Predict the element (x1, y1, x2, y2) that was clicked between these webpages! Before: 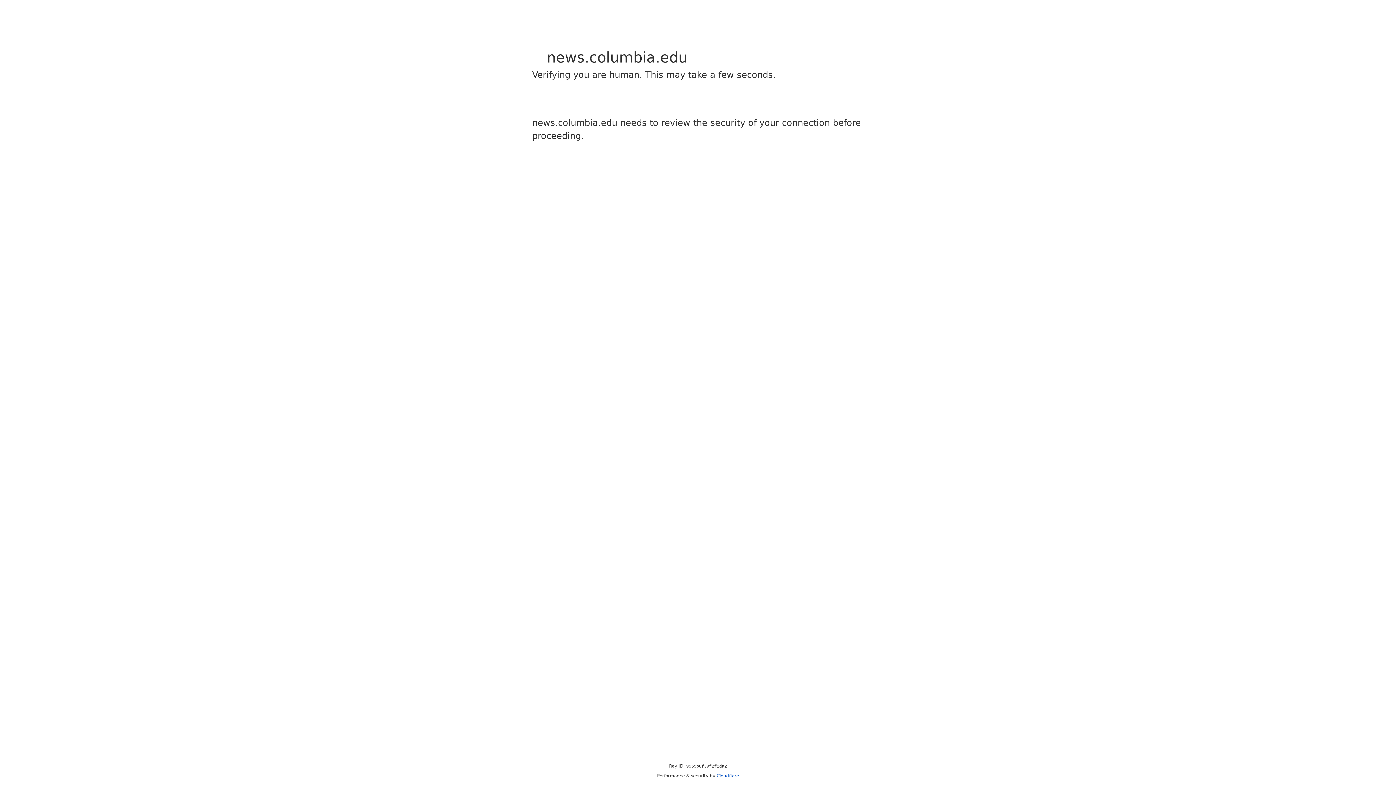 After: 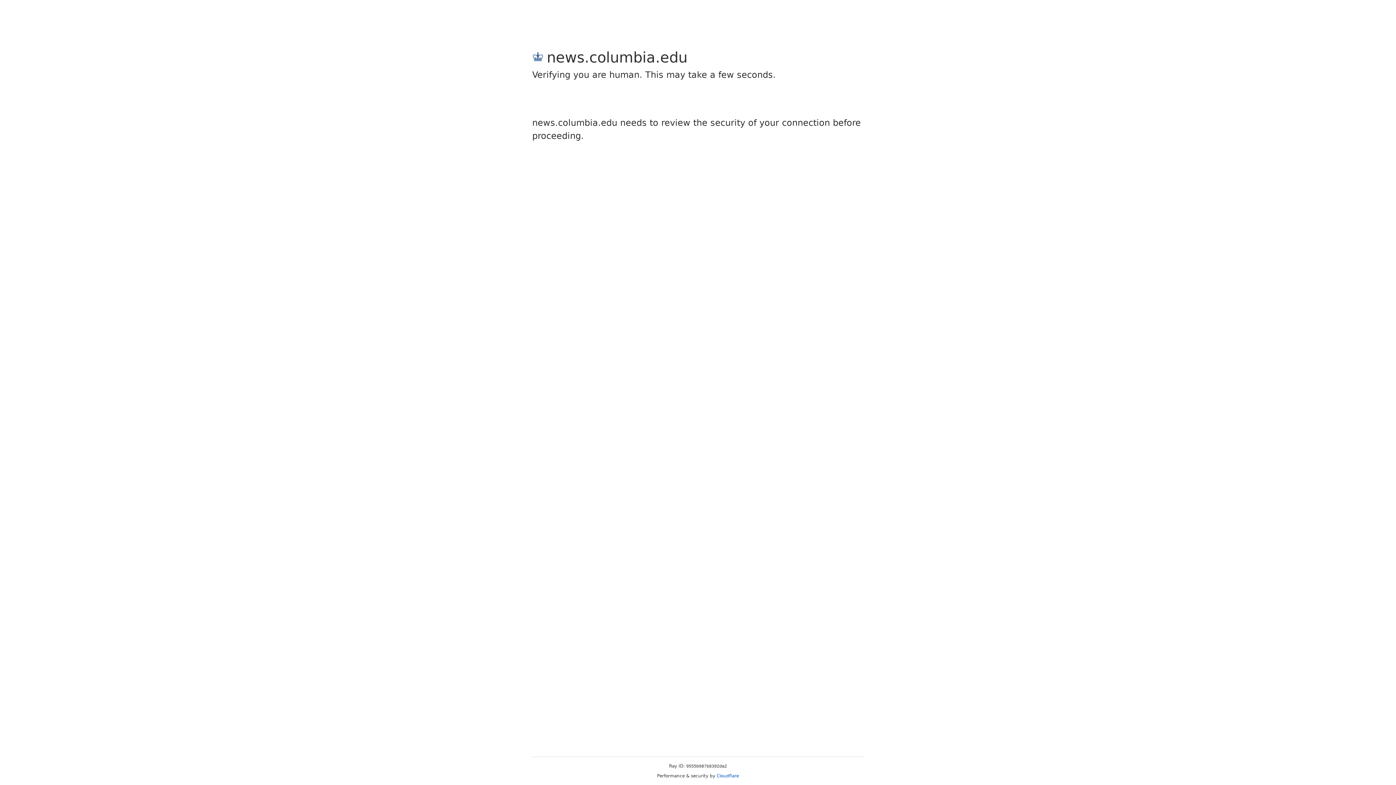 Action: bbox: (716, 773, 739, 778) label: Cloudflare